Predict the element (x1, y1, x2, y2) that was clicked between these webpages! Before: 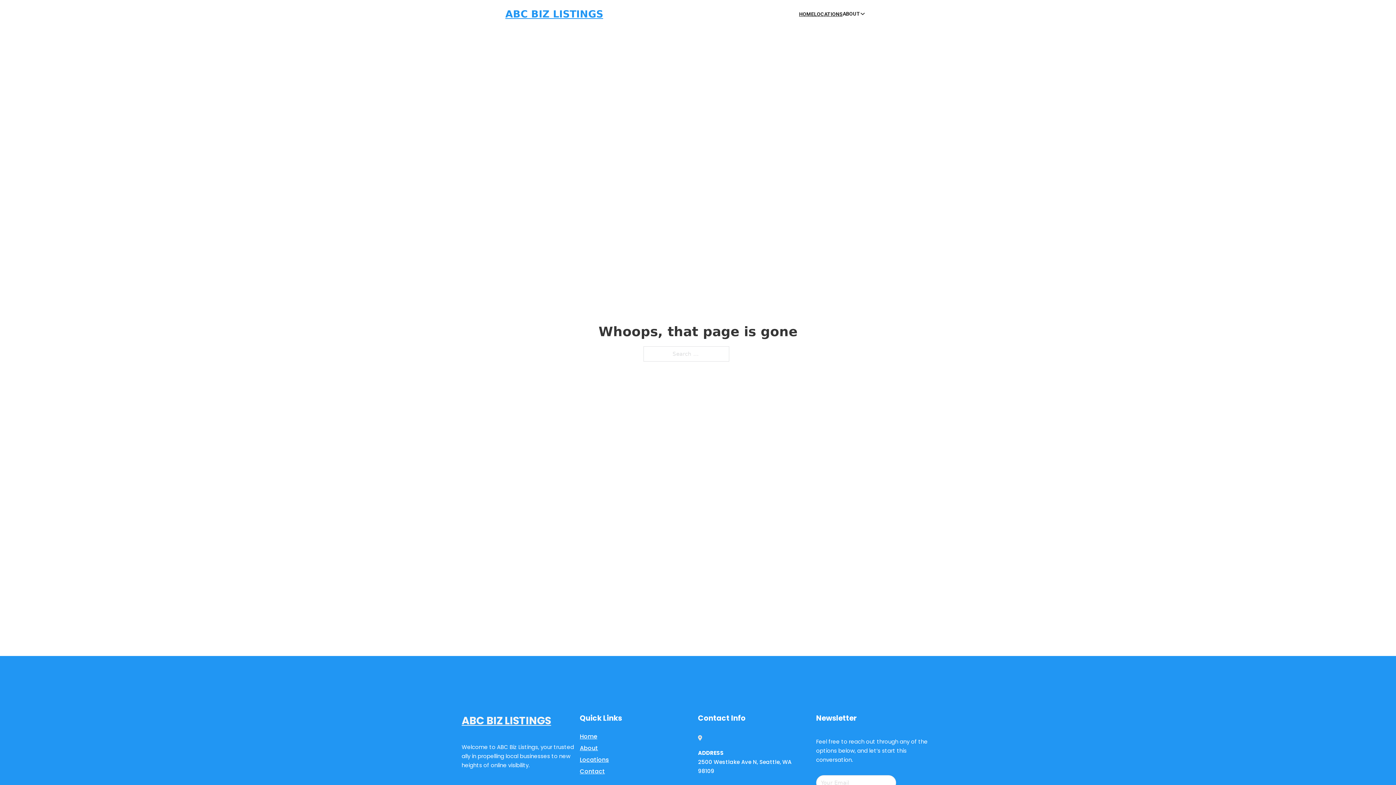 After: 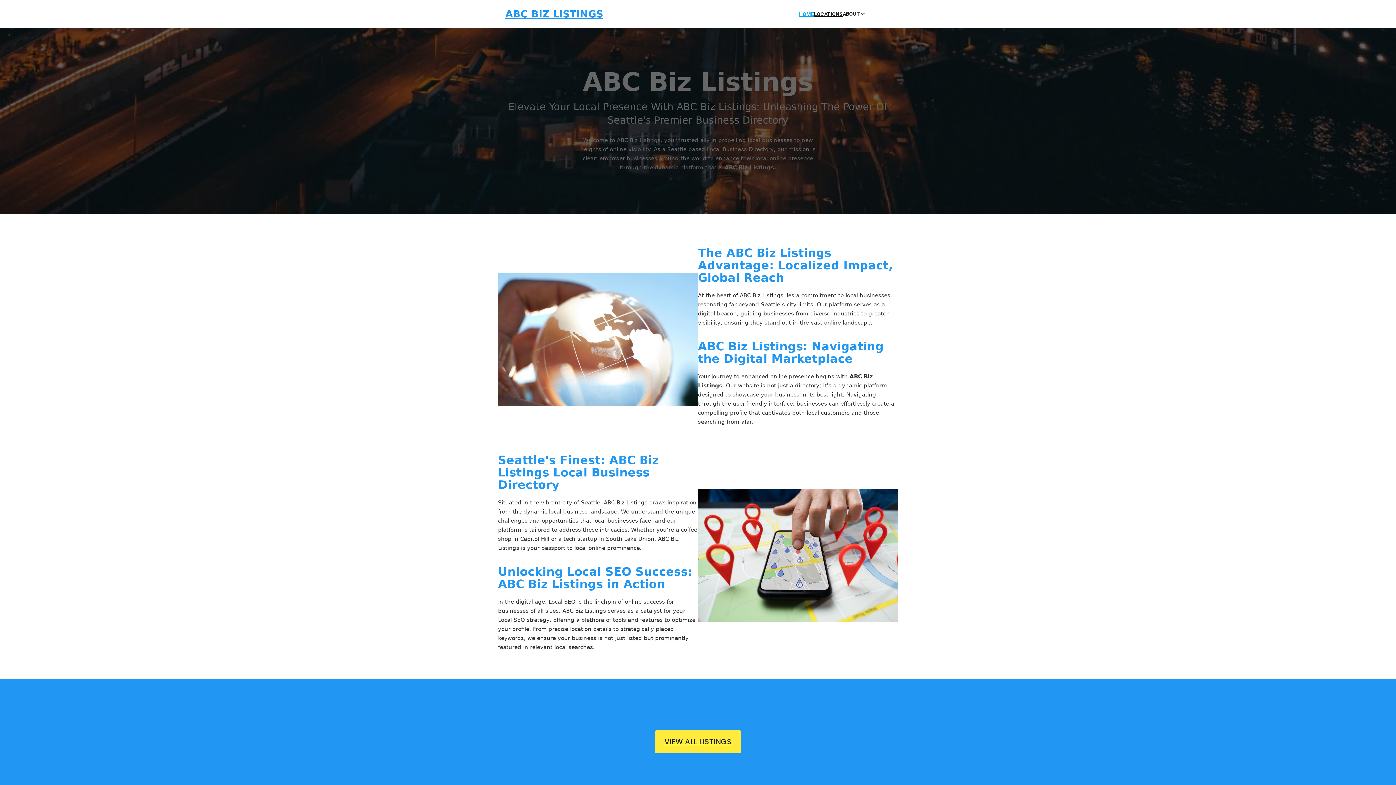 Action: bbox: (799, 10, 814, 18) label: HOME